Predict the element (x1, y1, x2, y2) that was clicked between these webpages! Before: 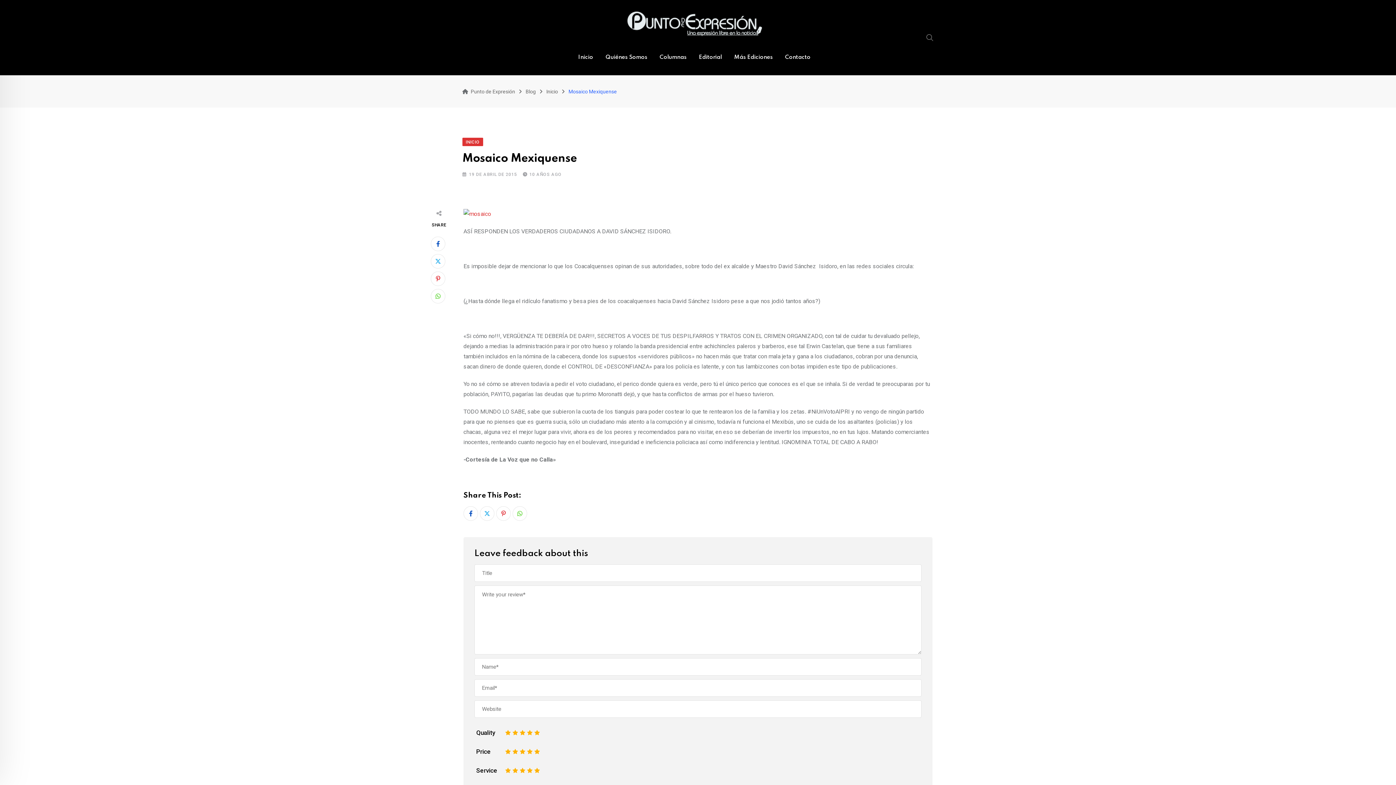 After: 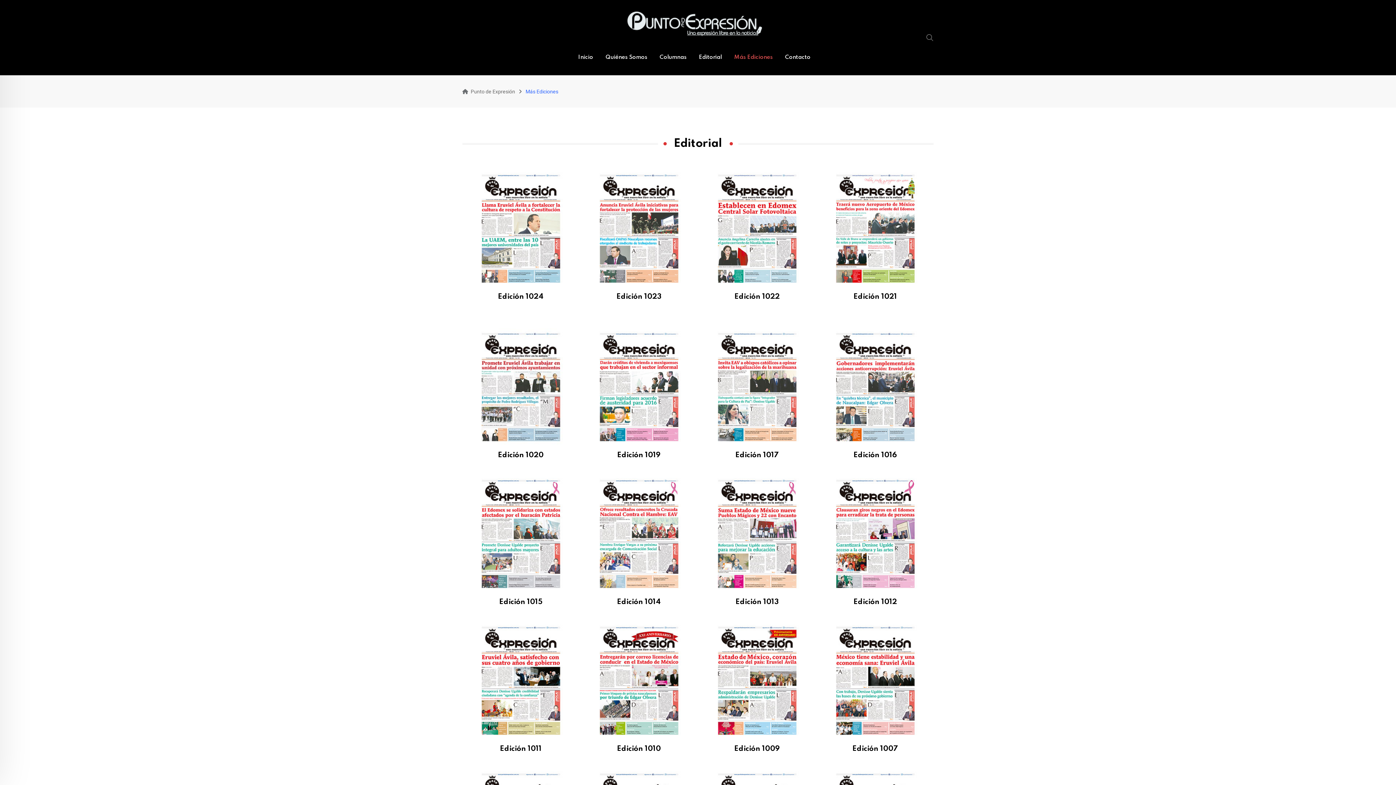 Action: label: Más Ediciones bbox: (728, 39, 778, 75)